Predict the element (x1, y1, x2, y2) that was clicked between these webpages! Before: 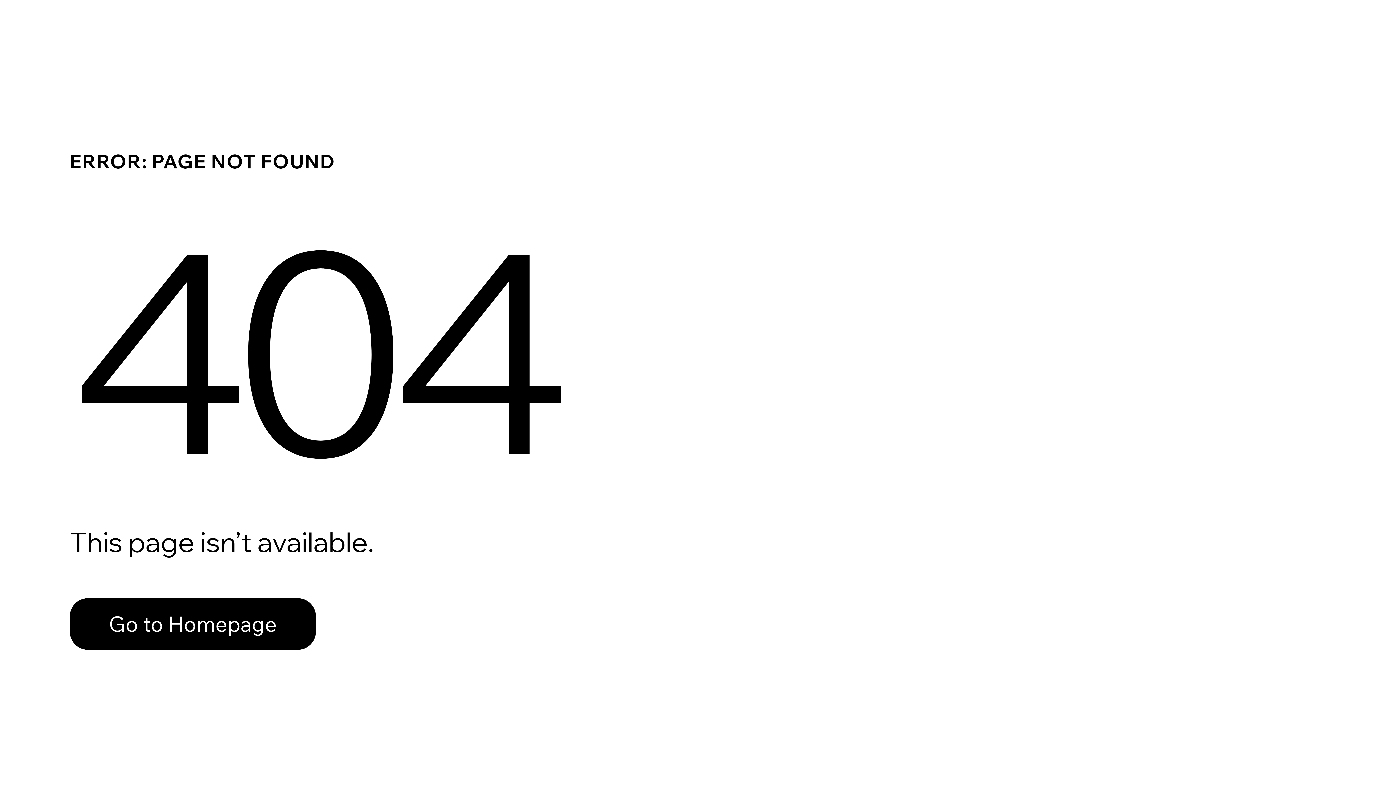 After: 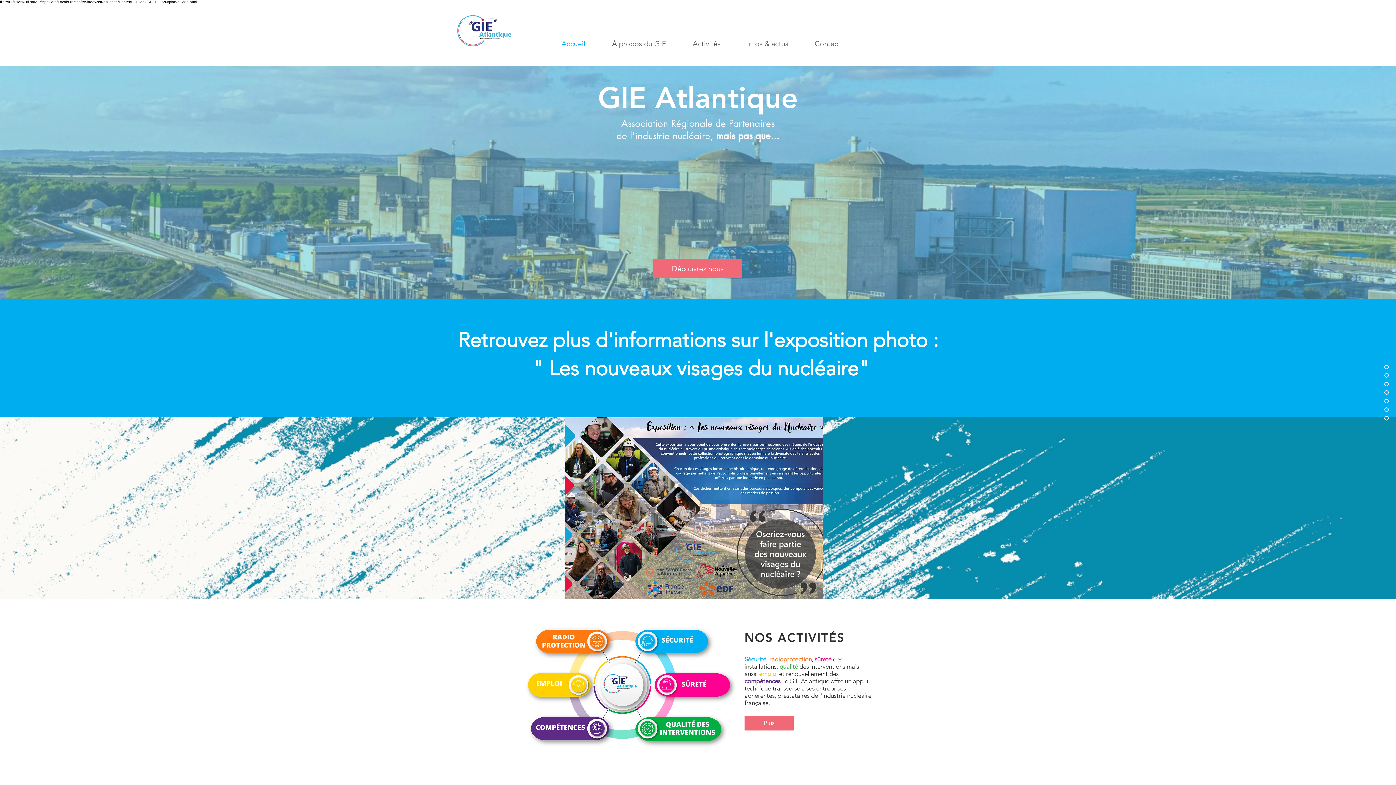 Action: bbox: (69, 598, 316, 650) label: Go to Homepage